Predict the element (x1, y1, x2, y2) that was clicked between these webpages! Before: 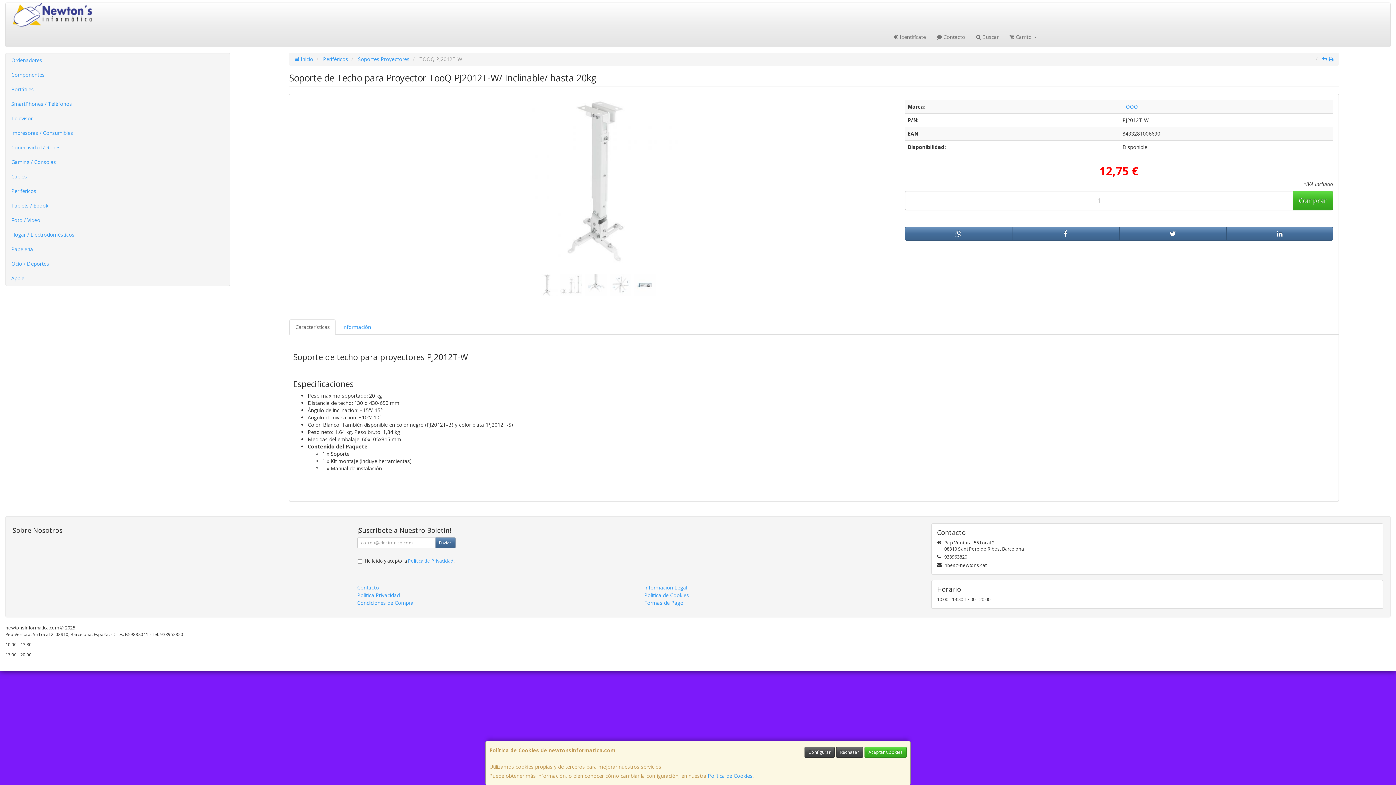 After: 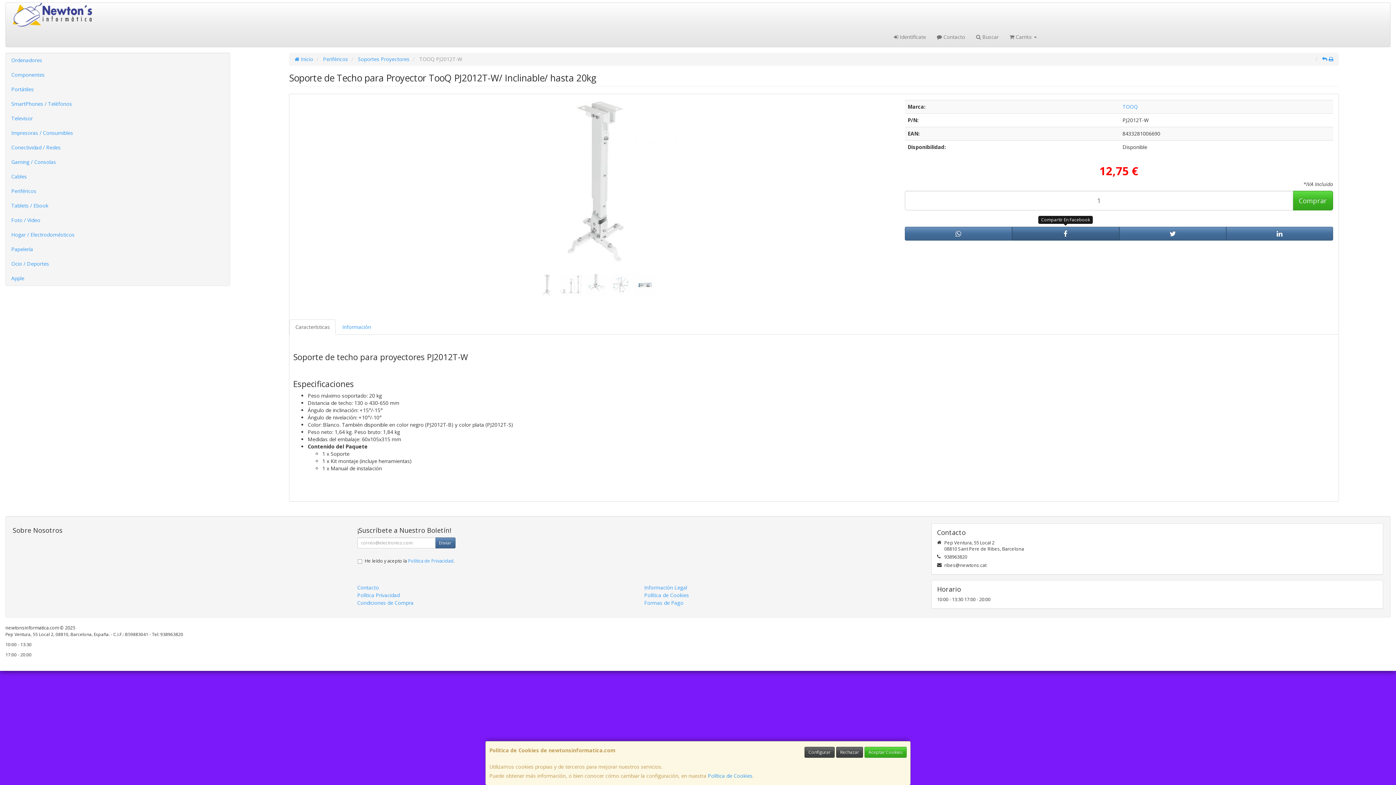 Action: bbox: (1012, 226, 1119, 240)